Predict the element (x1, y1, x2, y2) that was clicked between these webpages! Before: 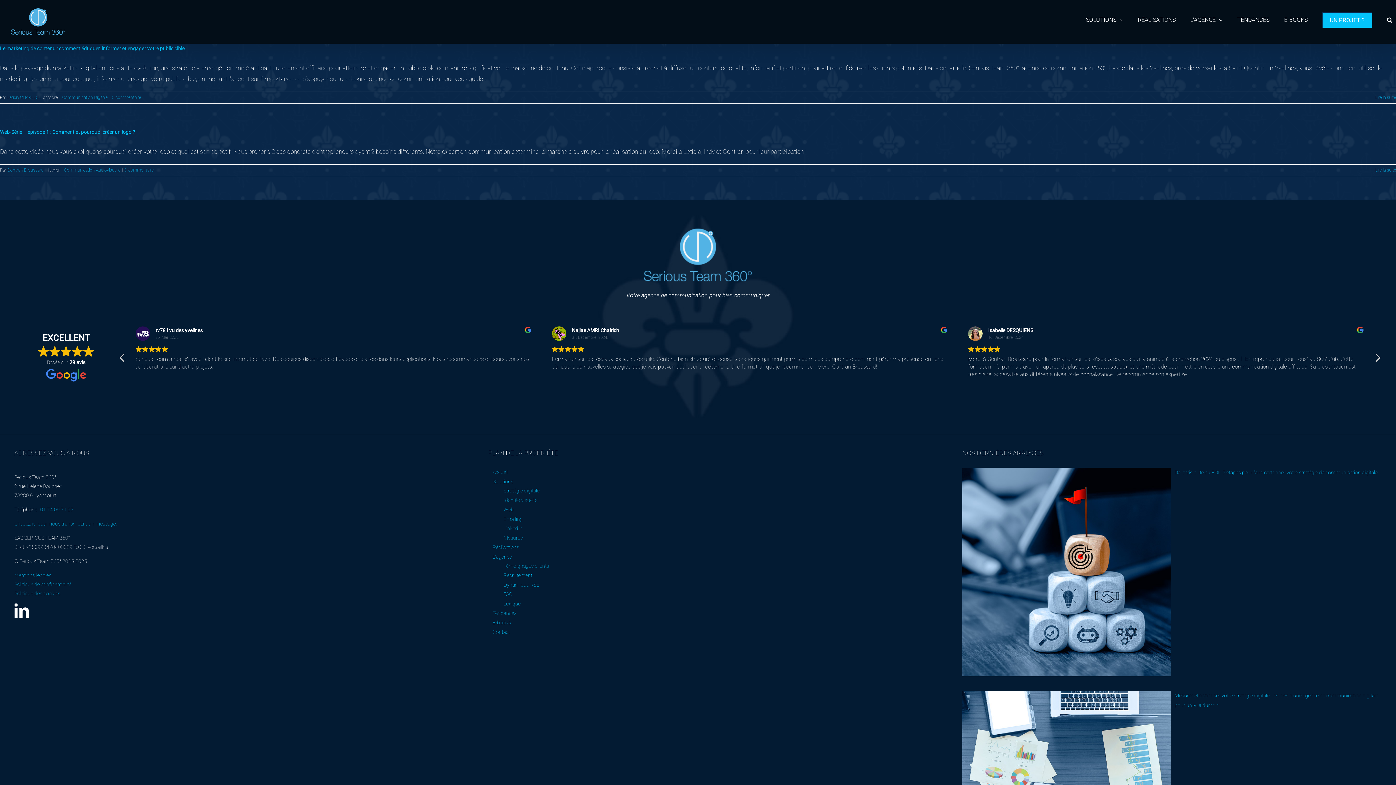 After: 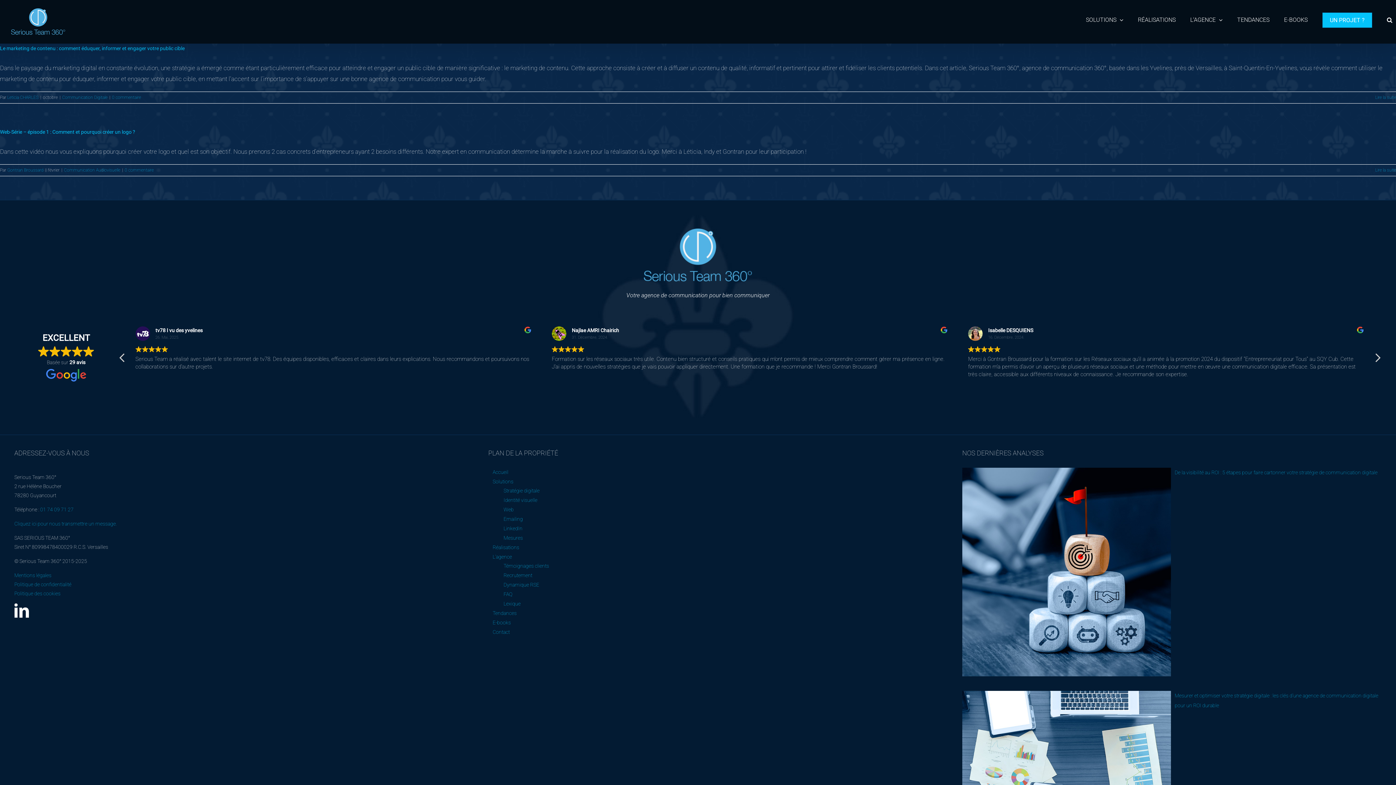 Action: bbox: (14, 521, 116, 526) label: Cliquez ici pour nous transmettre un message.